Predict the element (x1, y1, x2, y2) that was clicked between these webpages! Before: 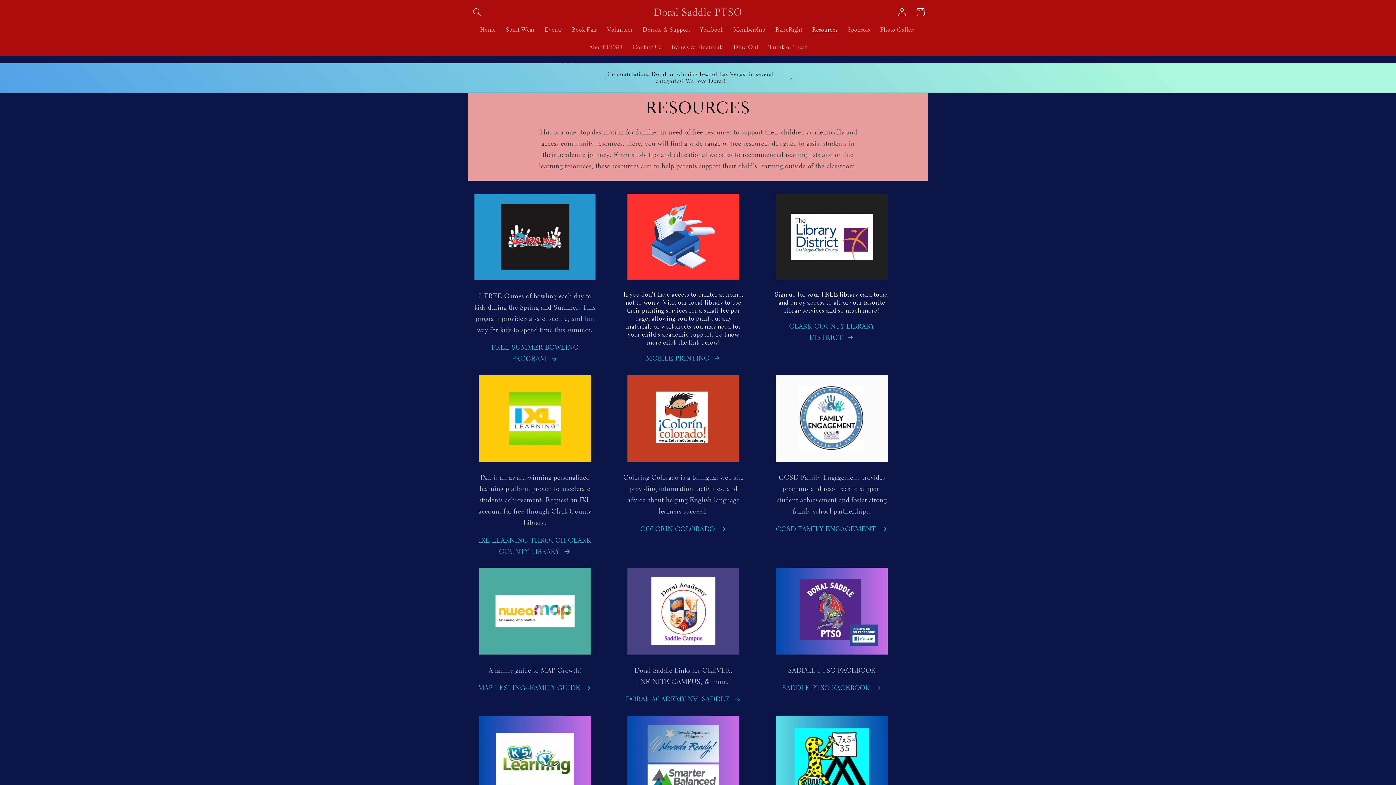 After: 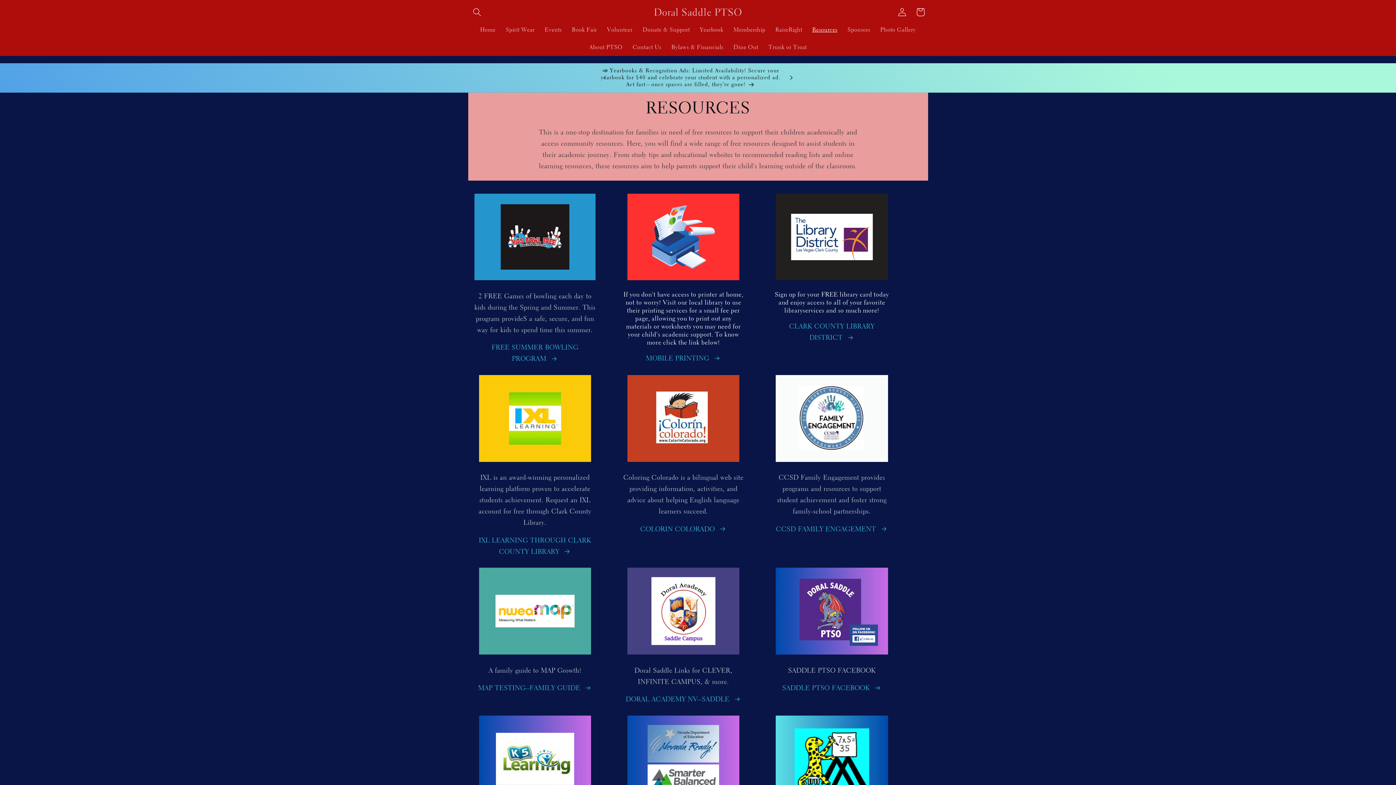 Action: label: Next announcement bbox: (783, 69, 799, 85)